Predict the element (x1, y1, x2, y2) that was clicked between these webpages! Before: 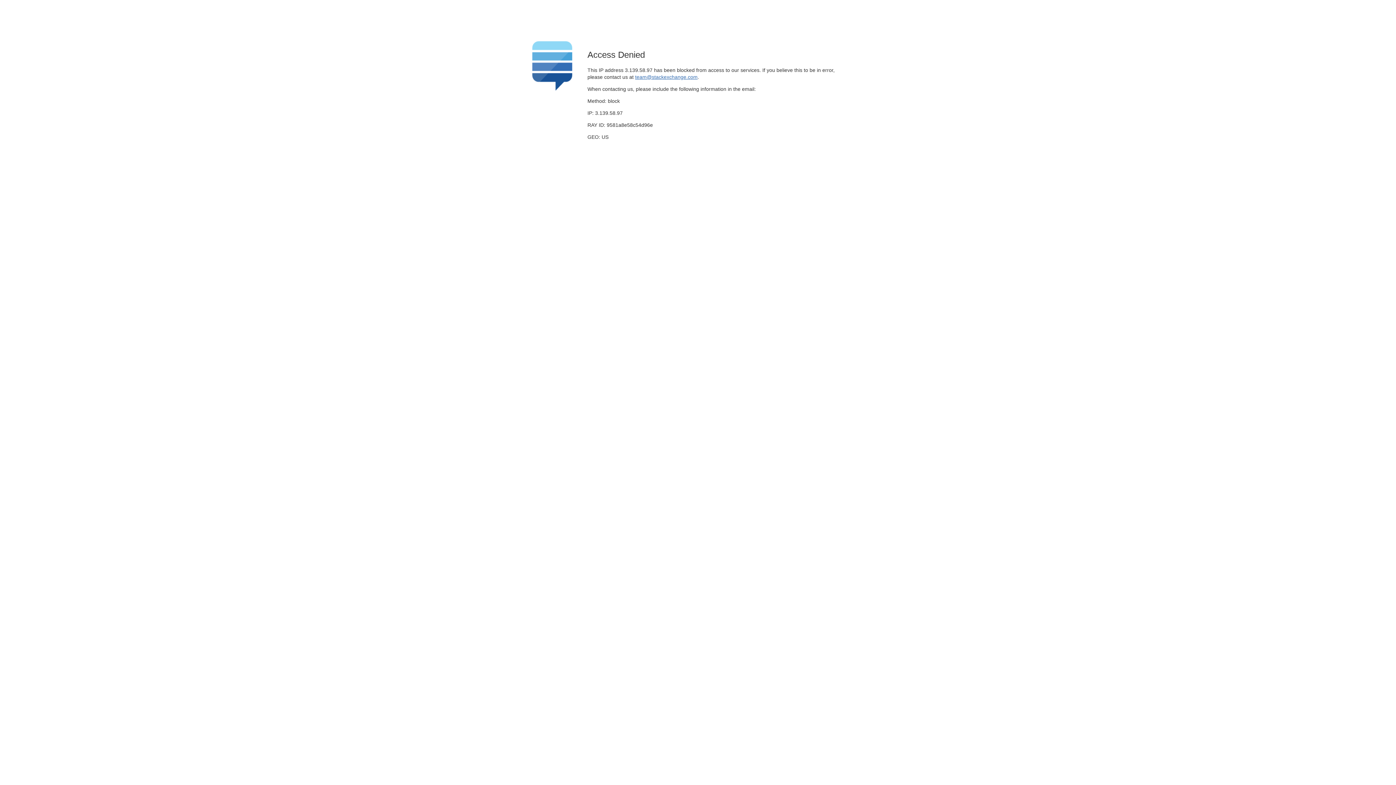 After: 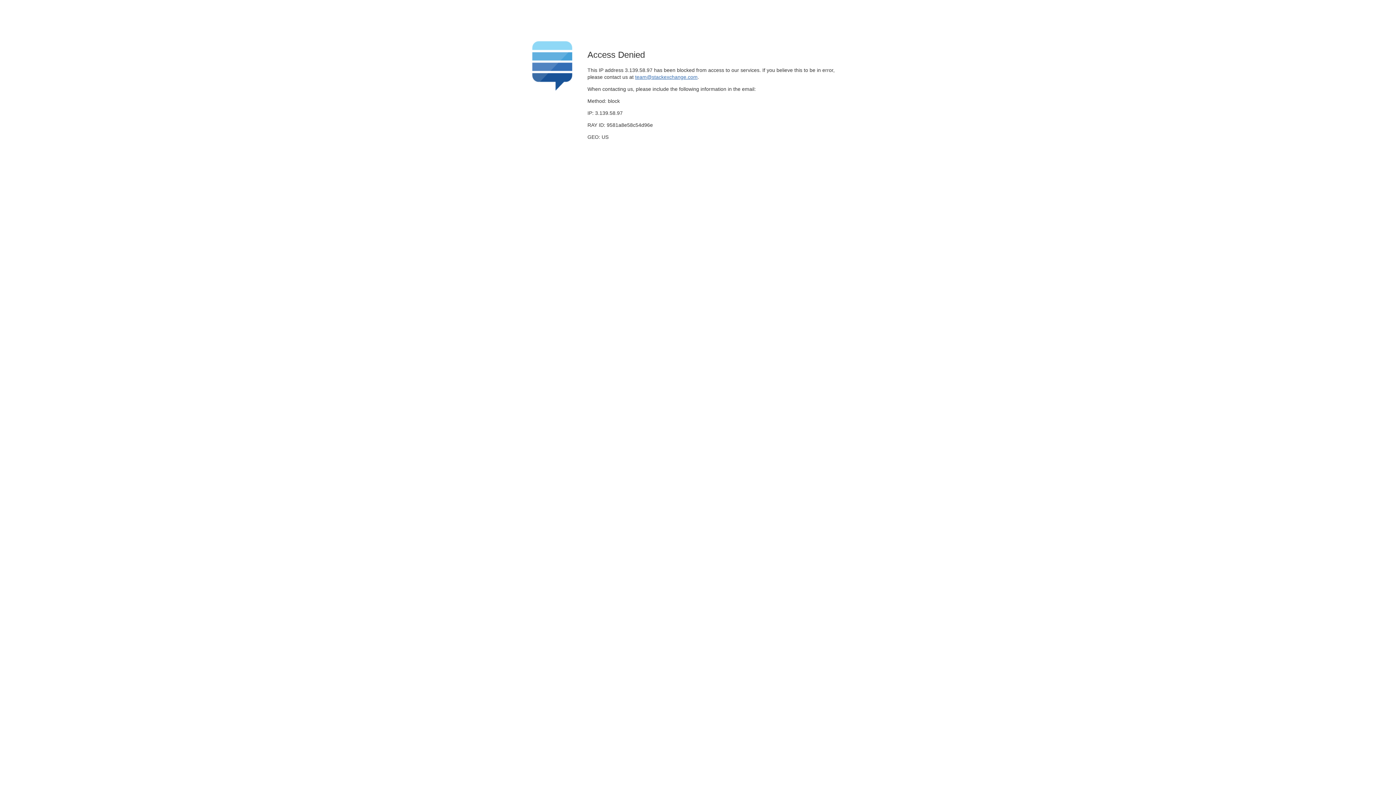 Action: label: team@stackexchange.com bbox: (635, 74, 697, 79)